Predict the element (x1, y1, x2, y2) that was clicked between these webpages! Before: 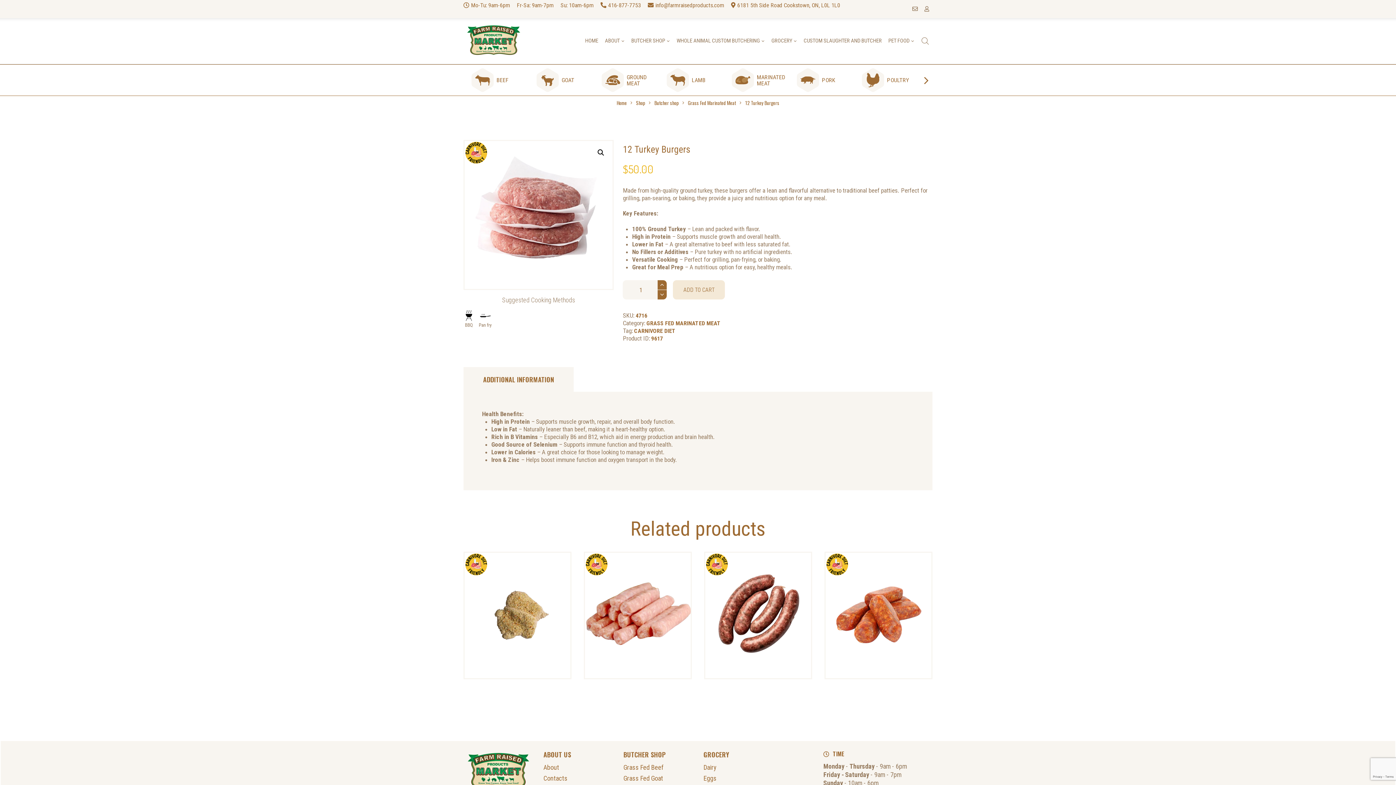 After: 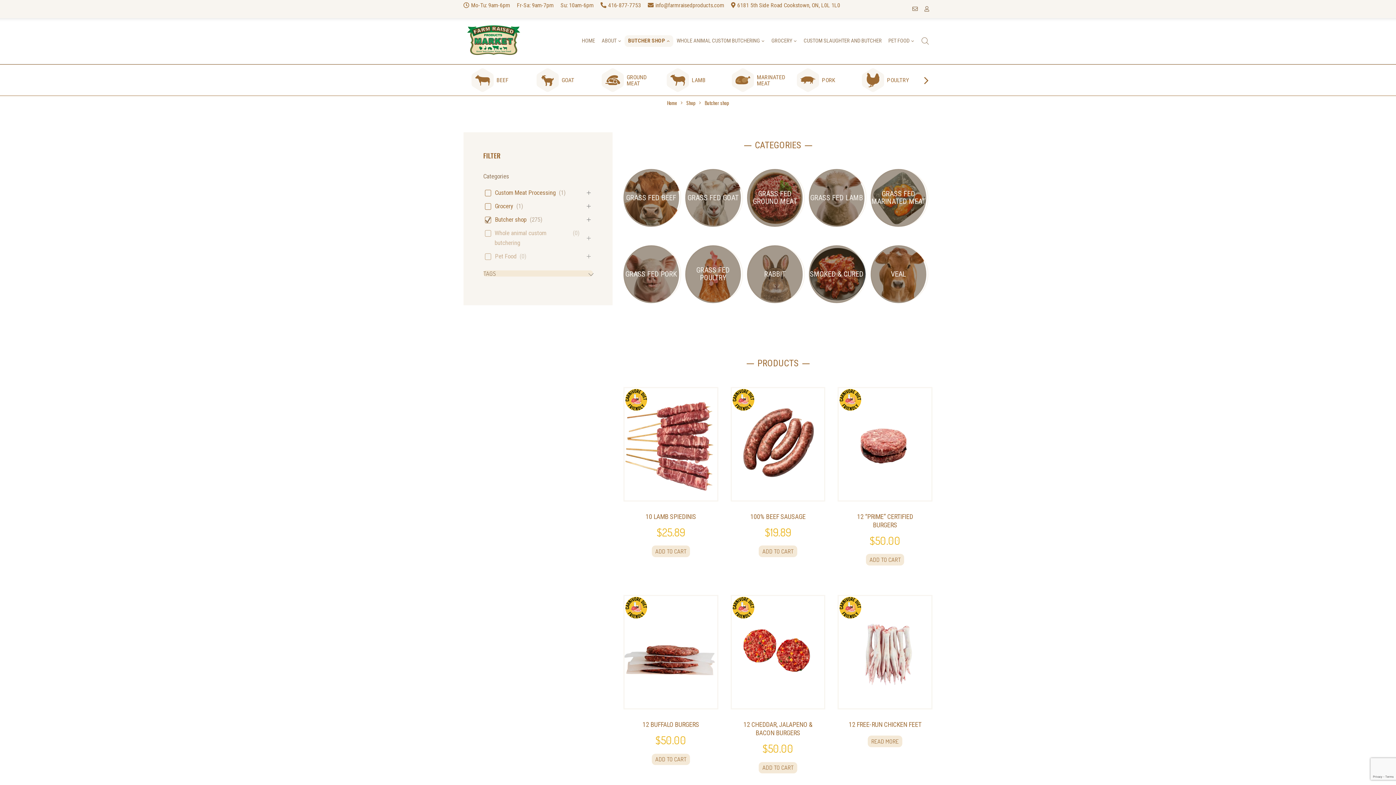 Action: bbox: (654, 99, 678, 106) label: Butcher shop